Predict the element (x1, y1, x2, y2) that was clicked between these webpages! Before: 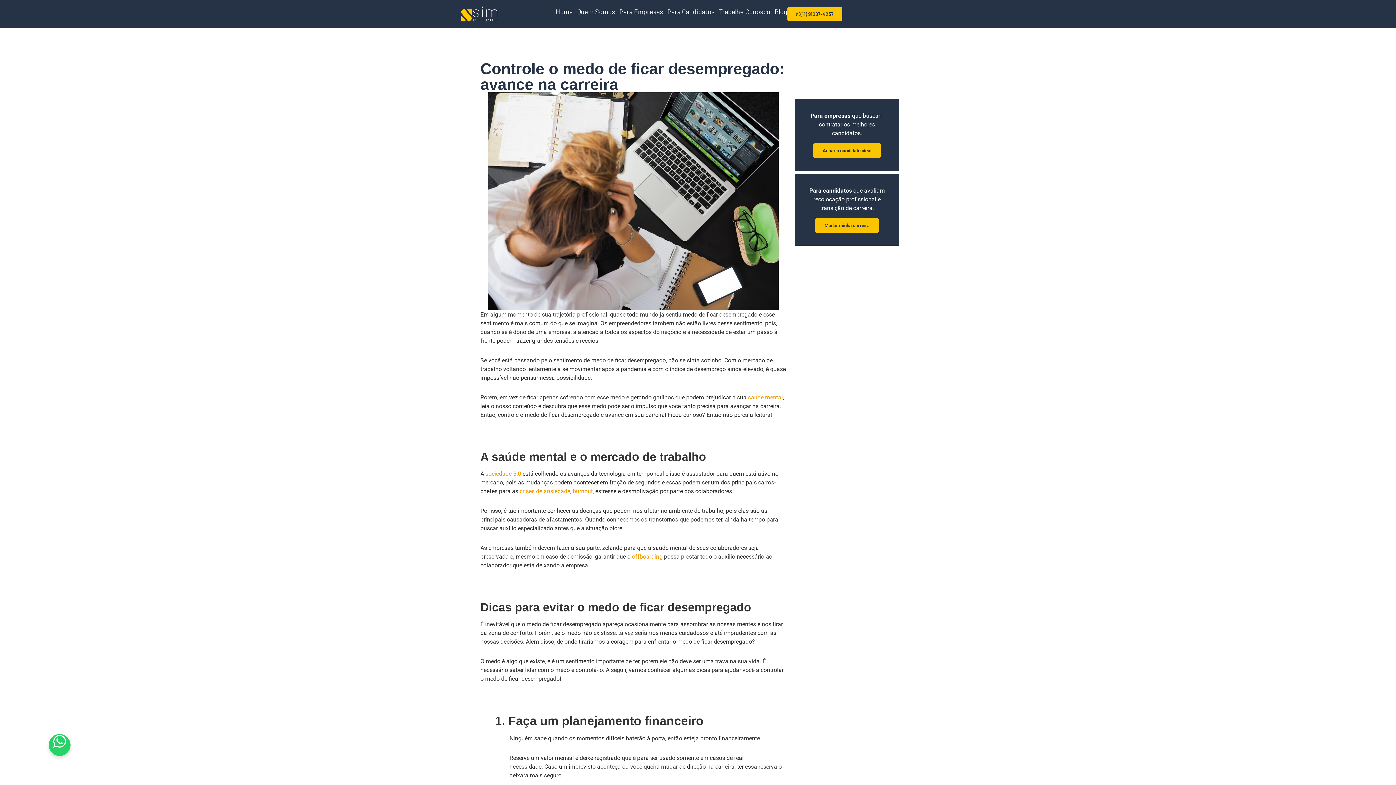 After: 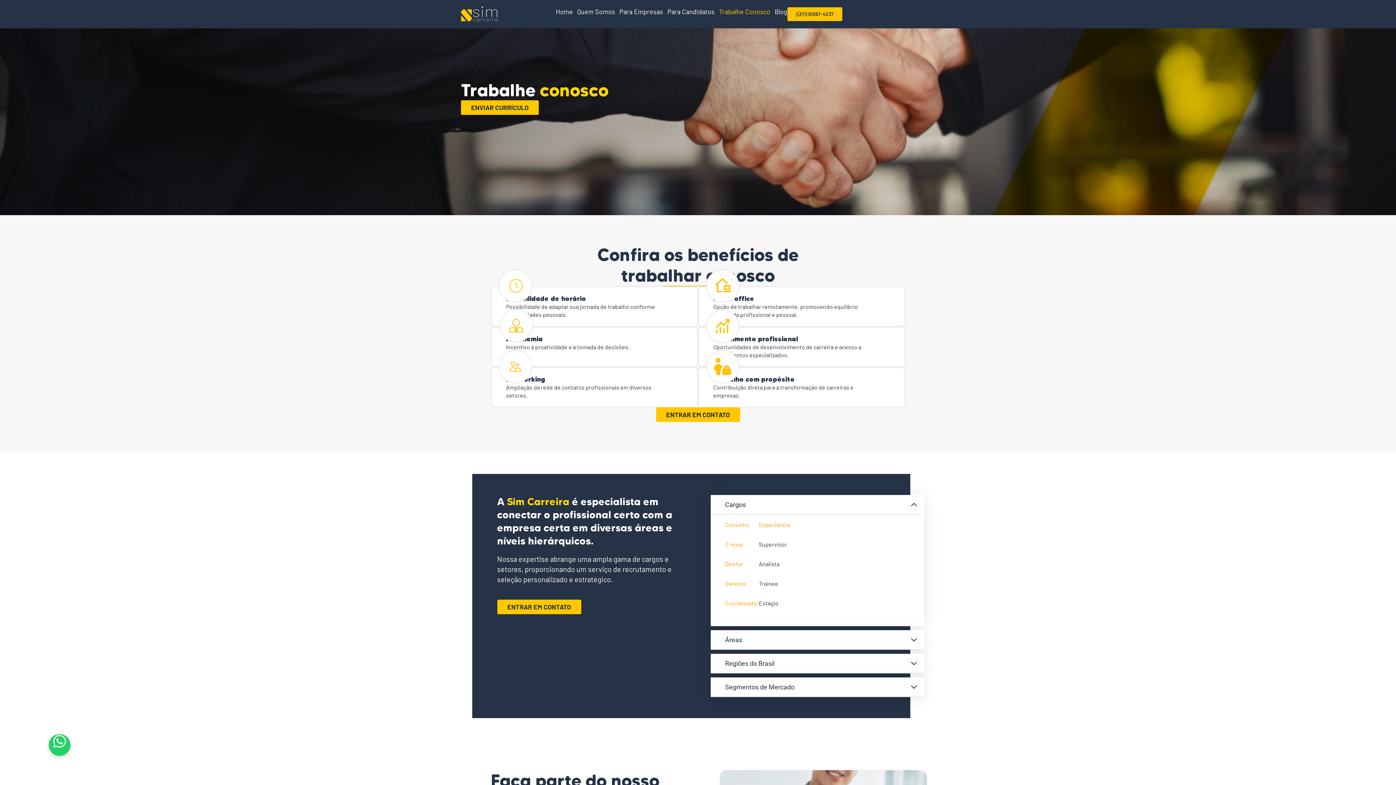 Action: bbox: (719, 7, 770, 16) label: Trabalhe Conosco